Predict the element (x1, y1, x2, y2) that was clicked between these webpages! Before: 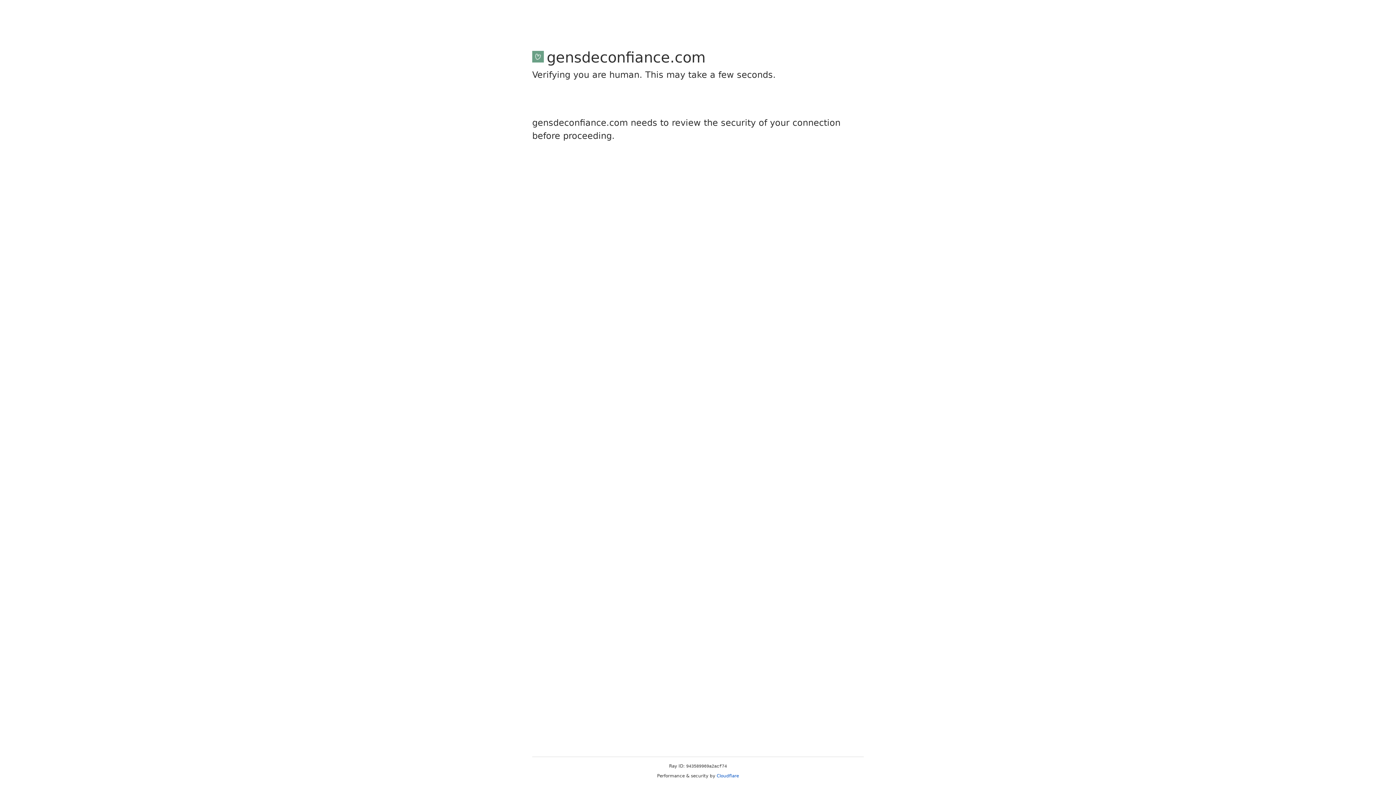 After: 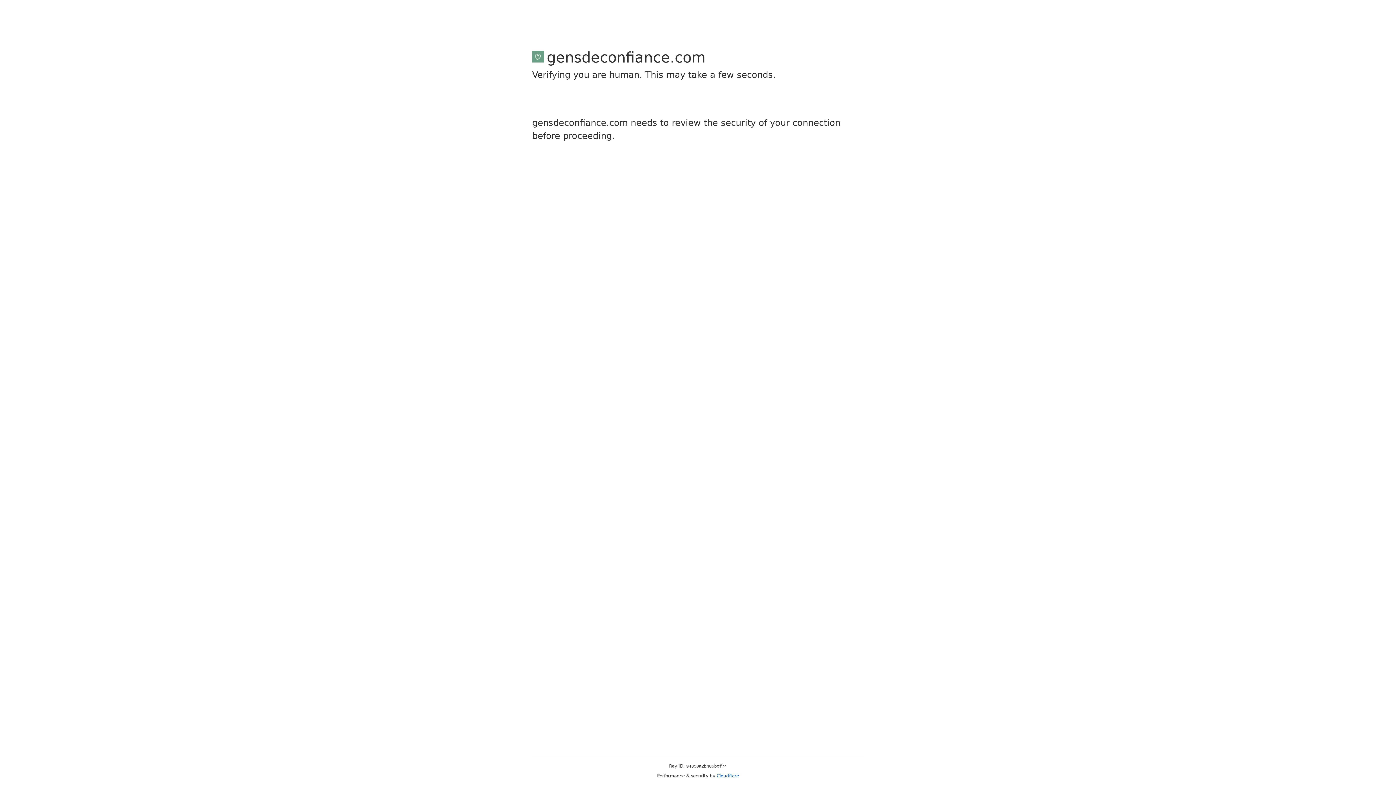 Action: bbox: (716, 773, 739, 778) label: Cloudflare